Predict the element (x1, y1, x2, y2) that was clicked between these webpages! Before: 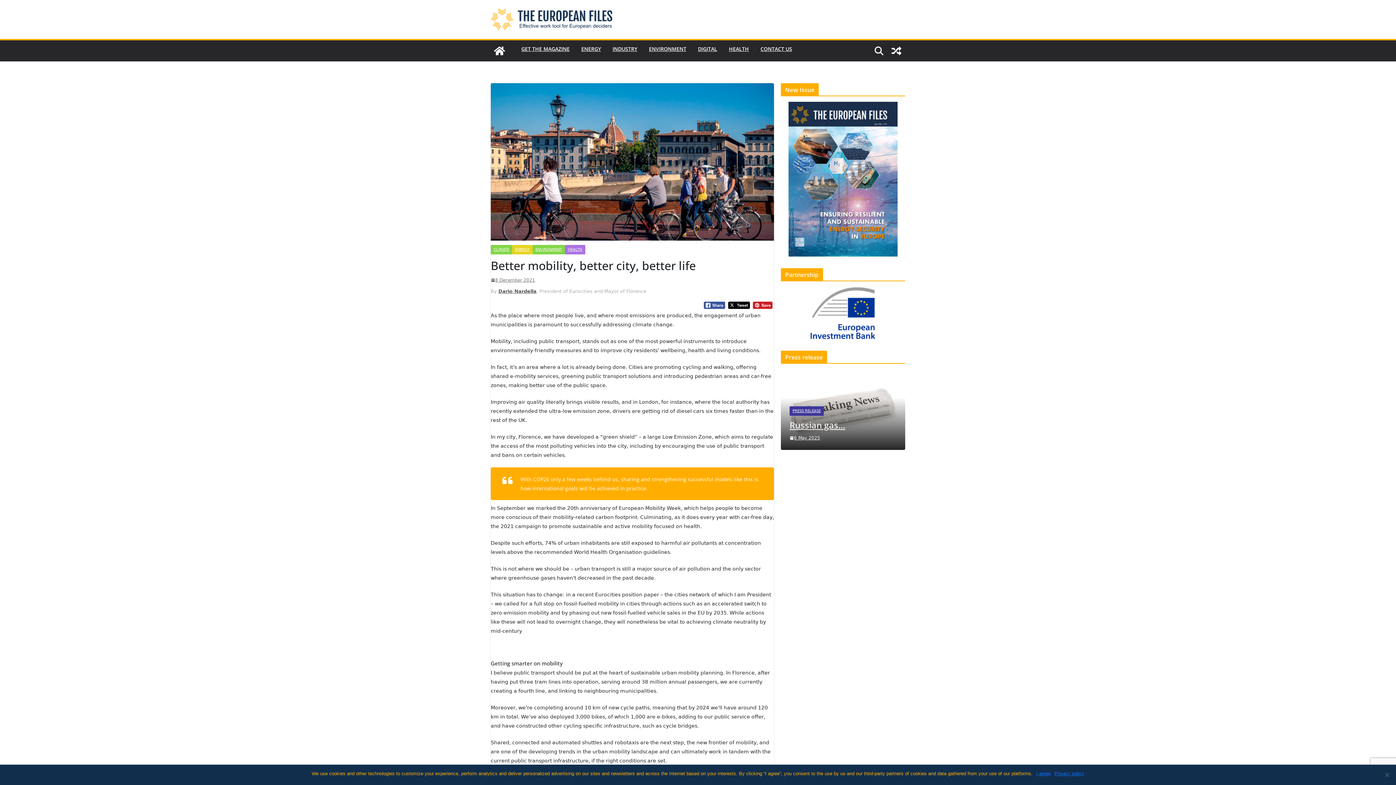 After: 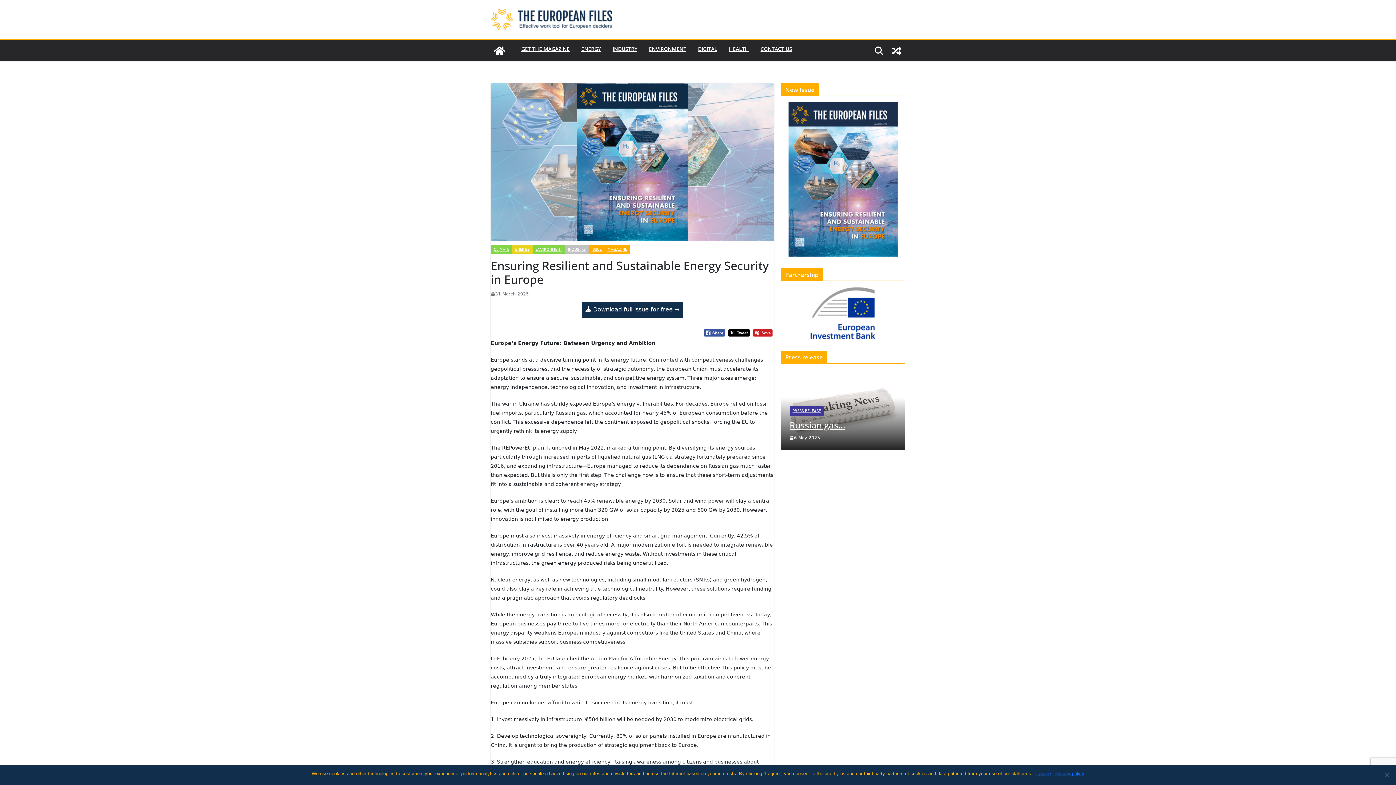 Action: bbox: (781, 101, 905, 256)